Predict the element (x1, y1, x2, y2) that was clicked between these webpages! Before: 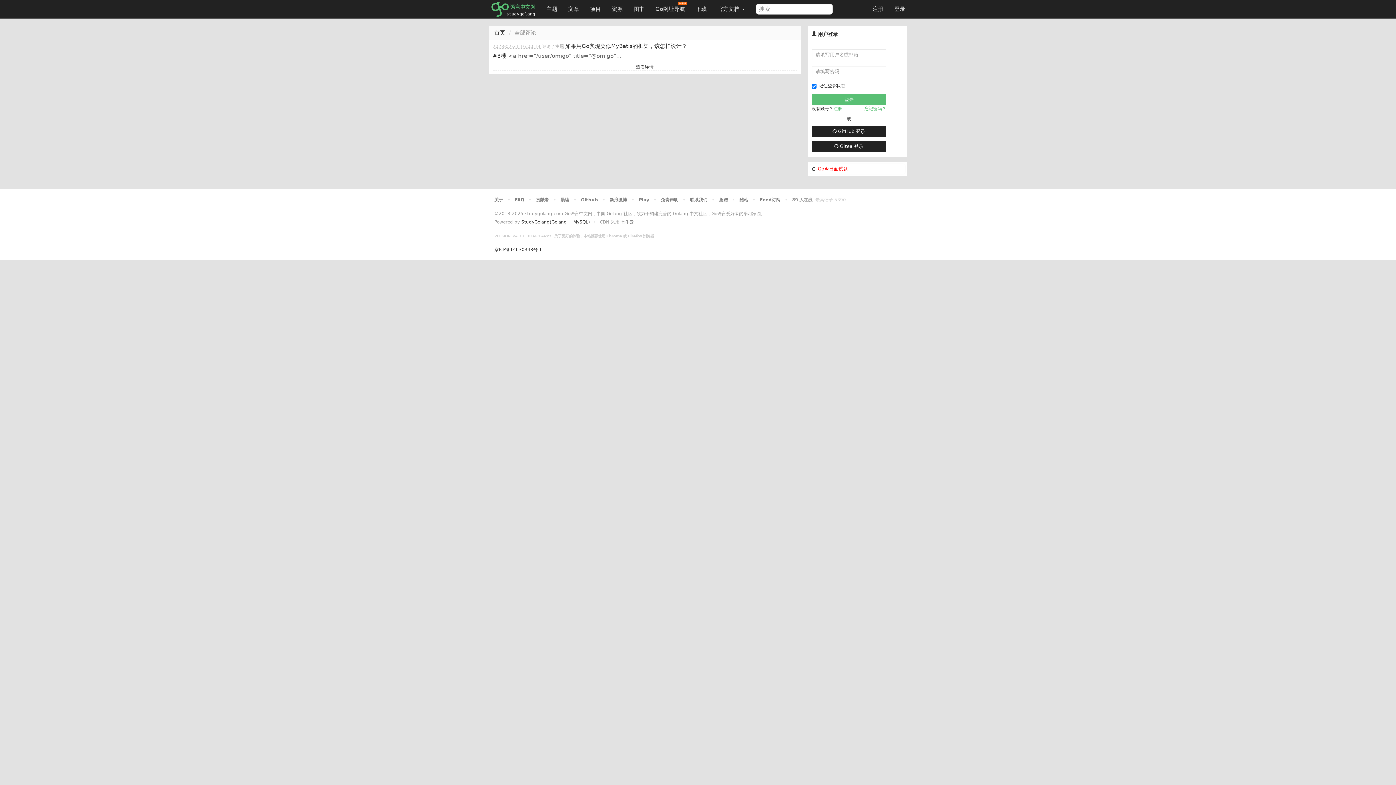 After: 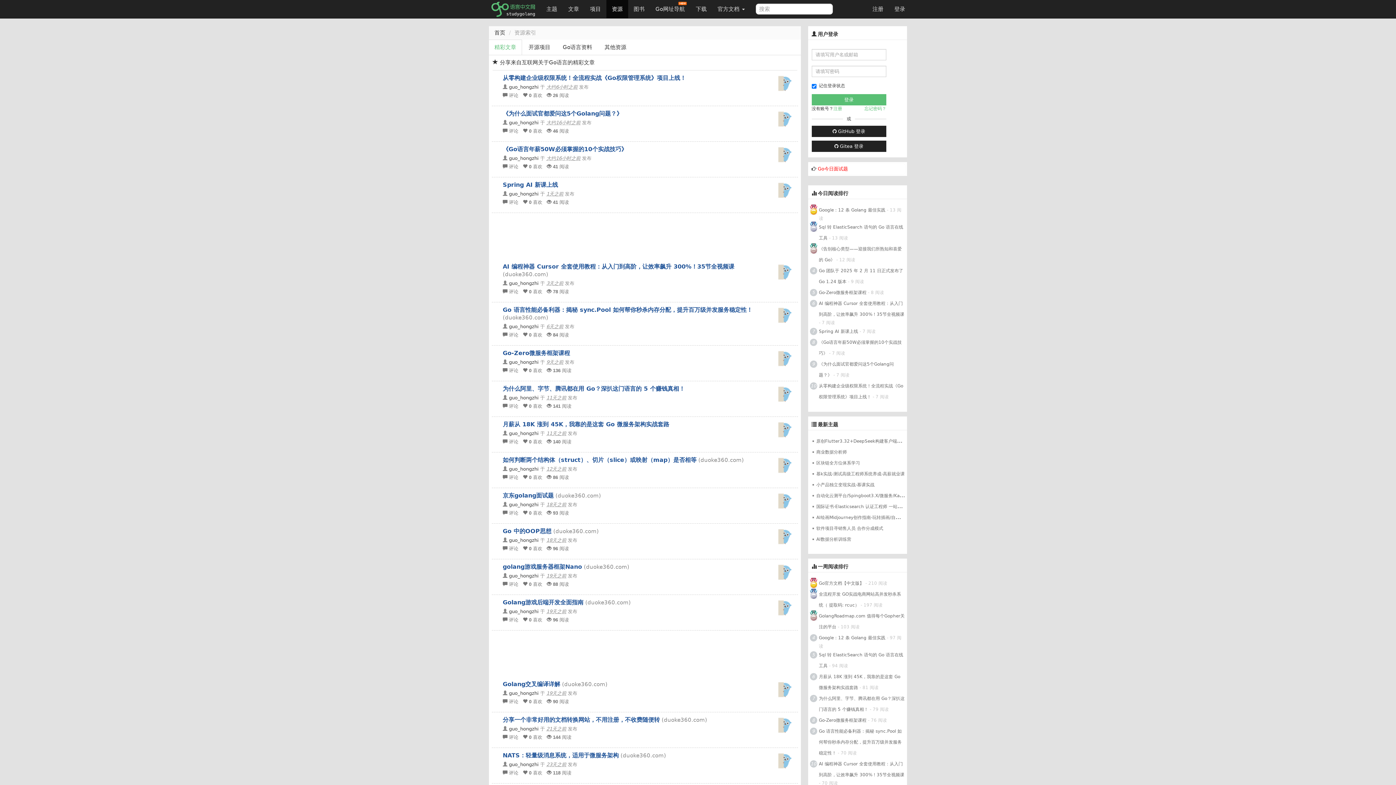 Action: label: 资源 bbox: (606, 0, 628, 18)